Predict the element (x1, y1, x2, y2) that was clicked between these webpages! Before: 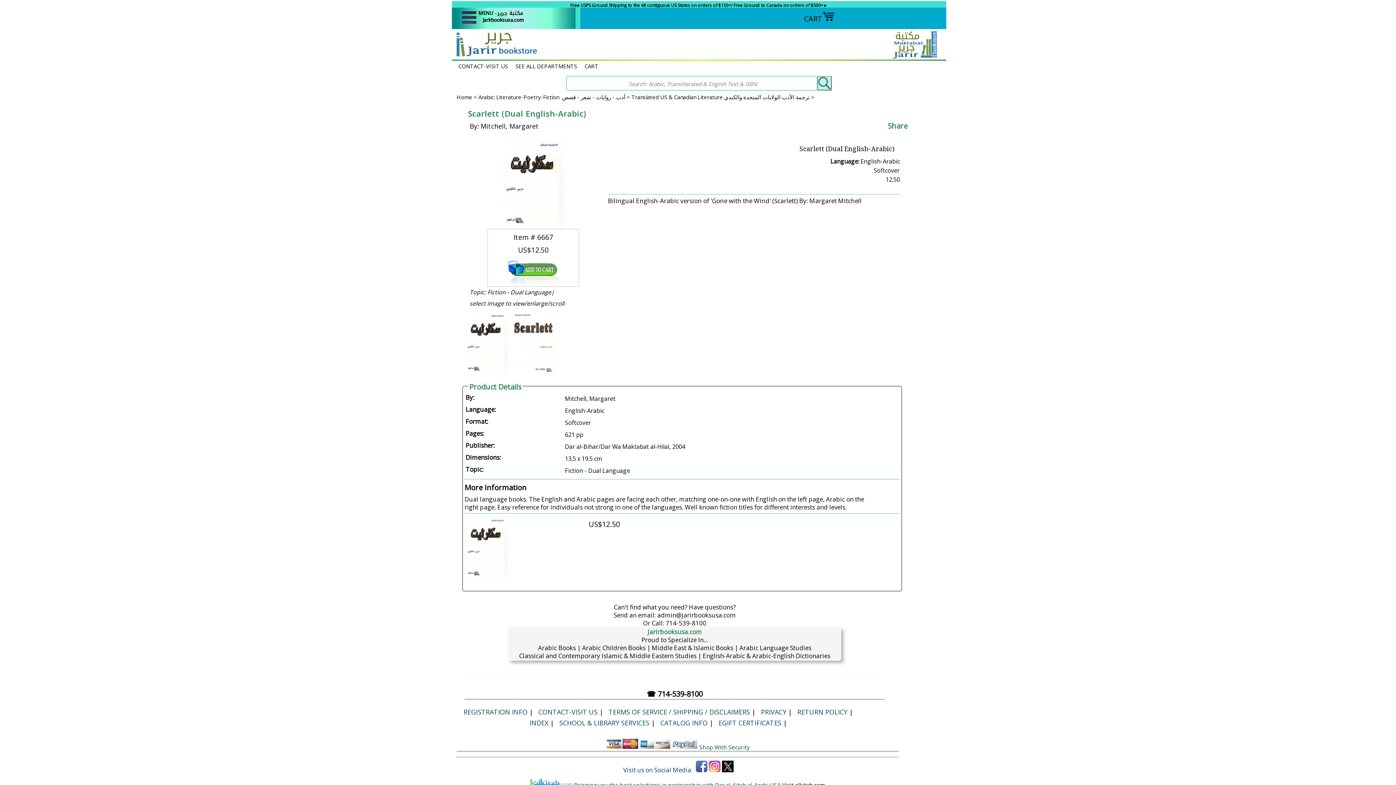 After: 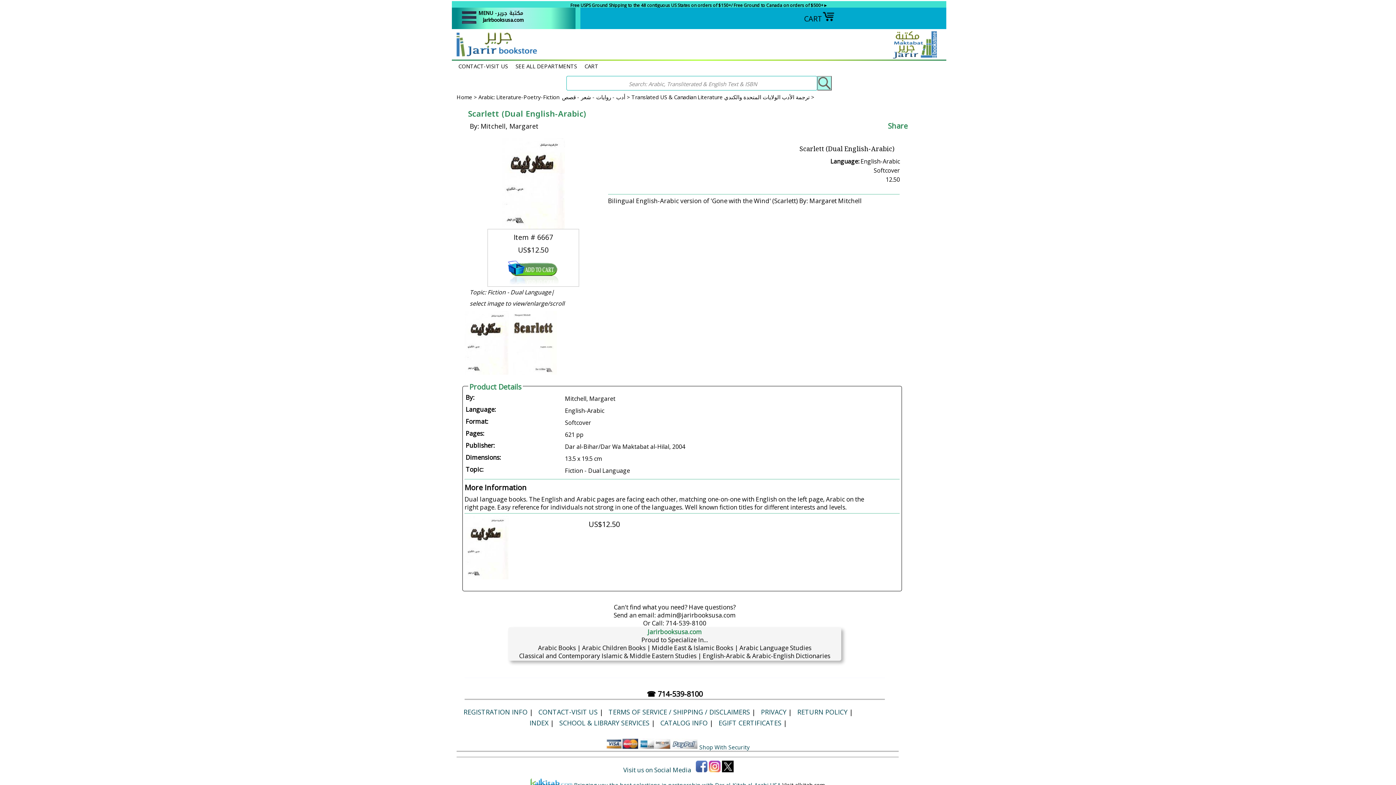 Action: bbox: (695, 766, 707, 774)